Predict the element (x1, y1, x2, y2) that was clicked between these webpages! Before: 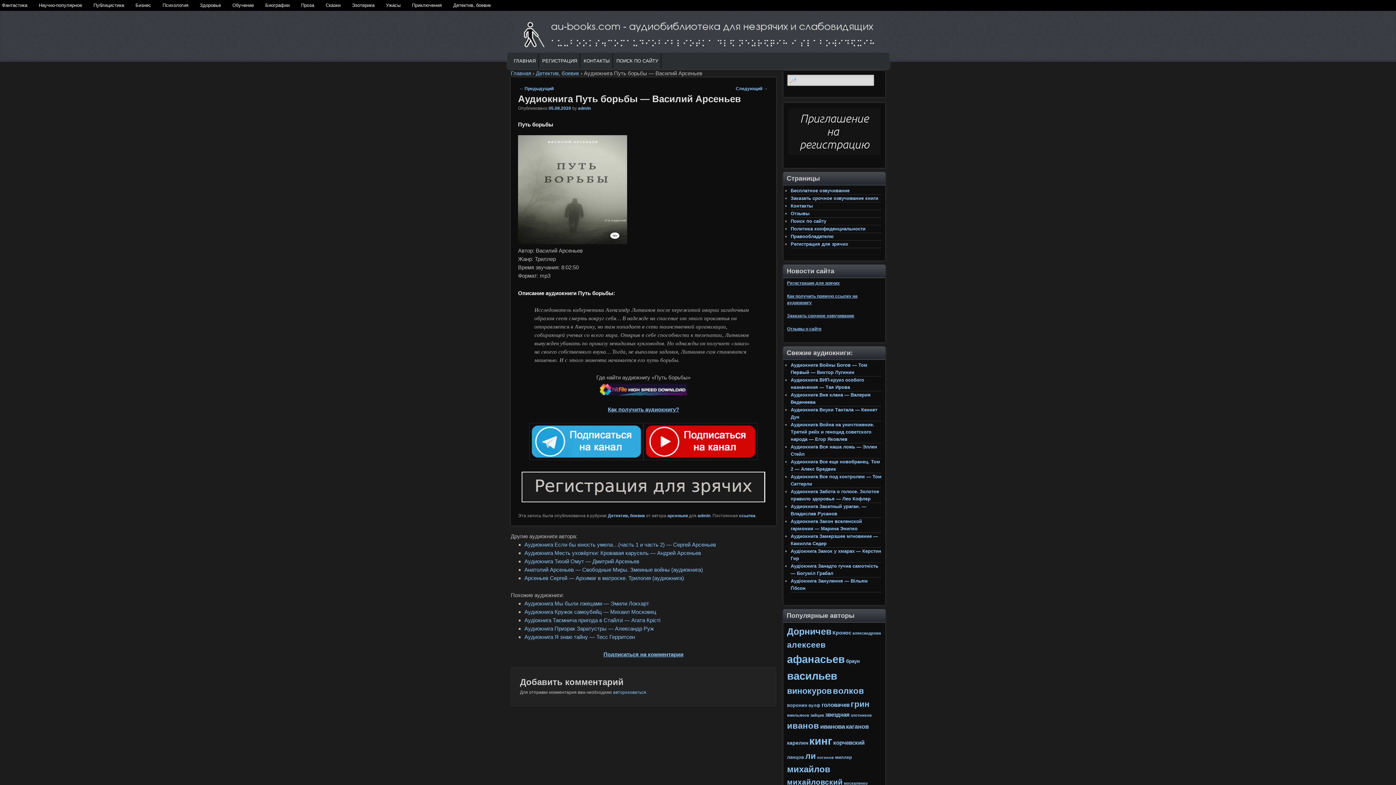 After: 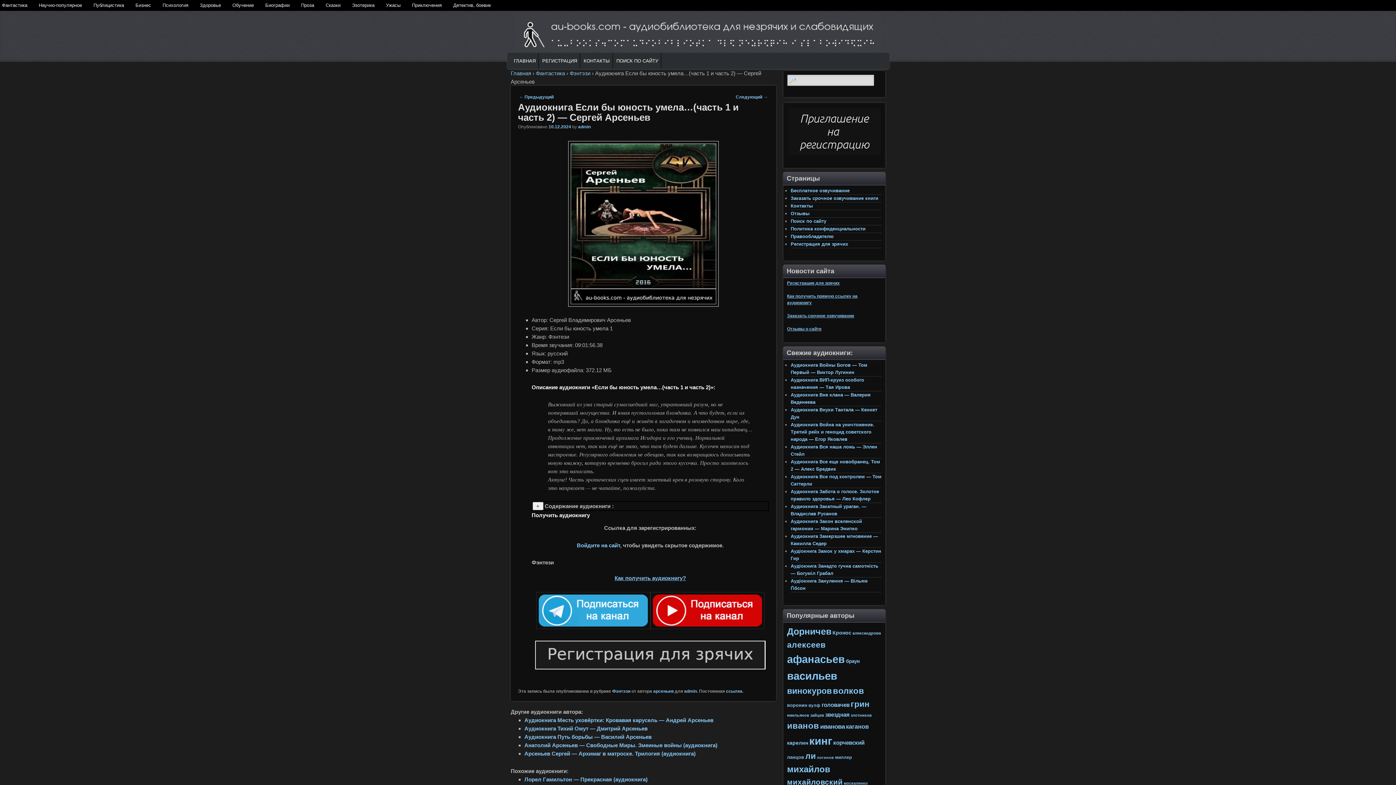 Action: bbox: (524, 541, 716, 548) label: Аудиокнига Если бы юность умела…(часть 1 и часть 2) — Сергей Арсеньев